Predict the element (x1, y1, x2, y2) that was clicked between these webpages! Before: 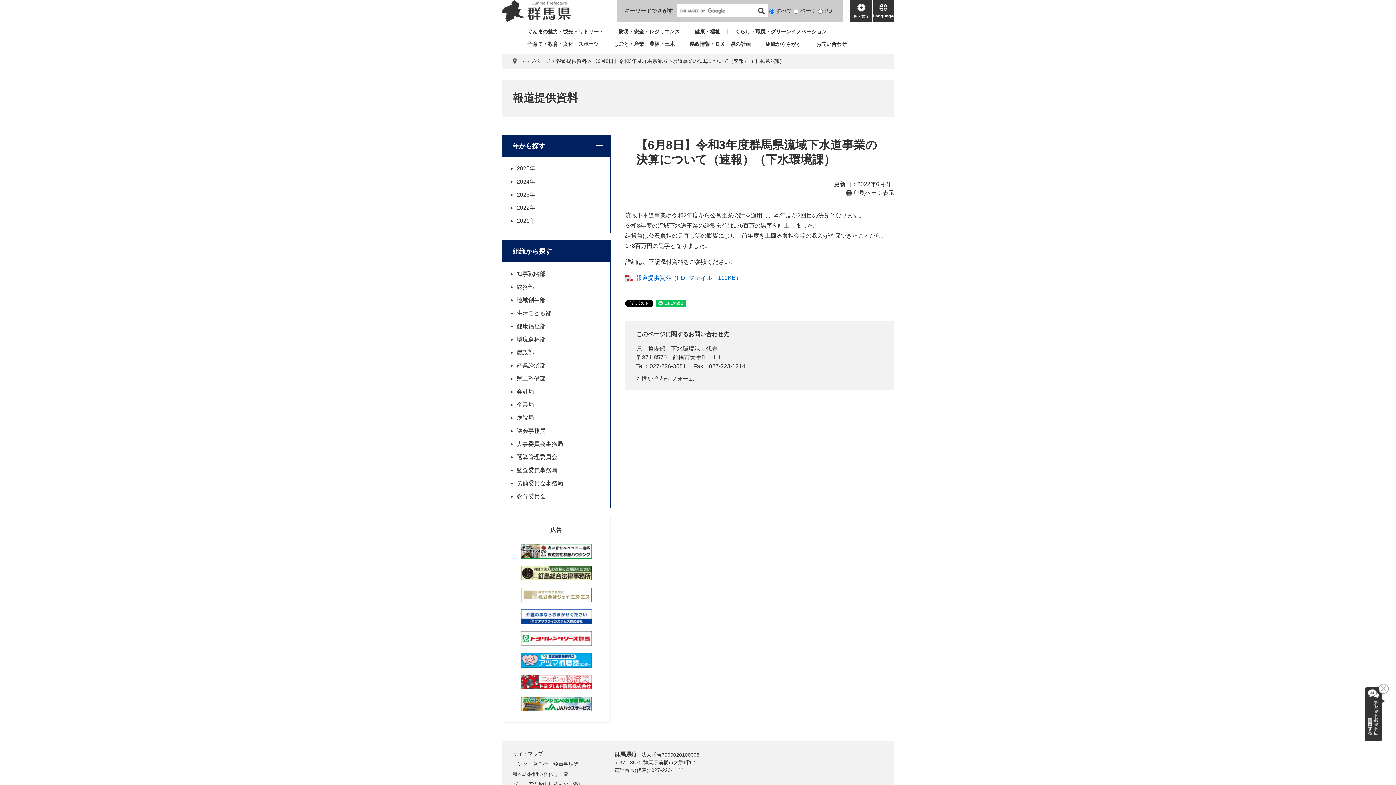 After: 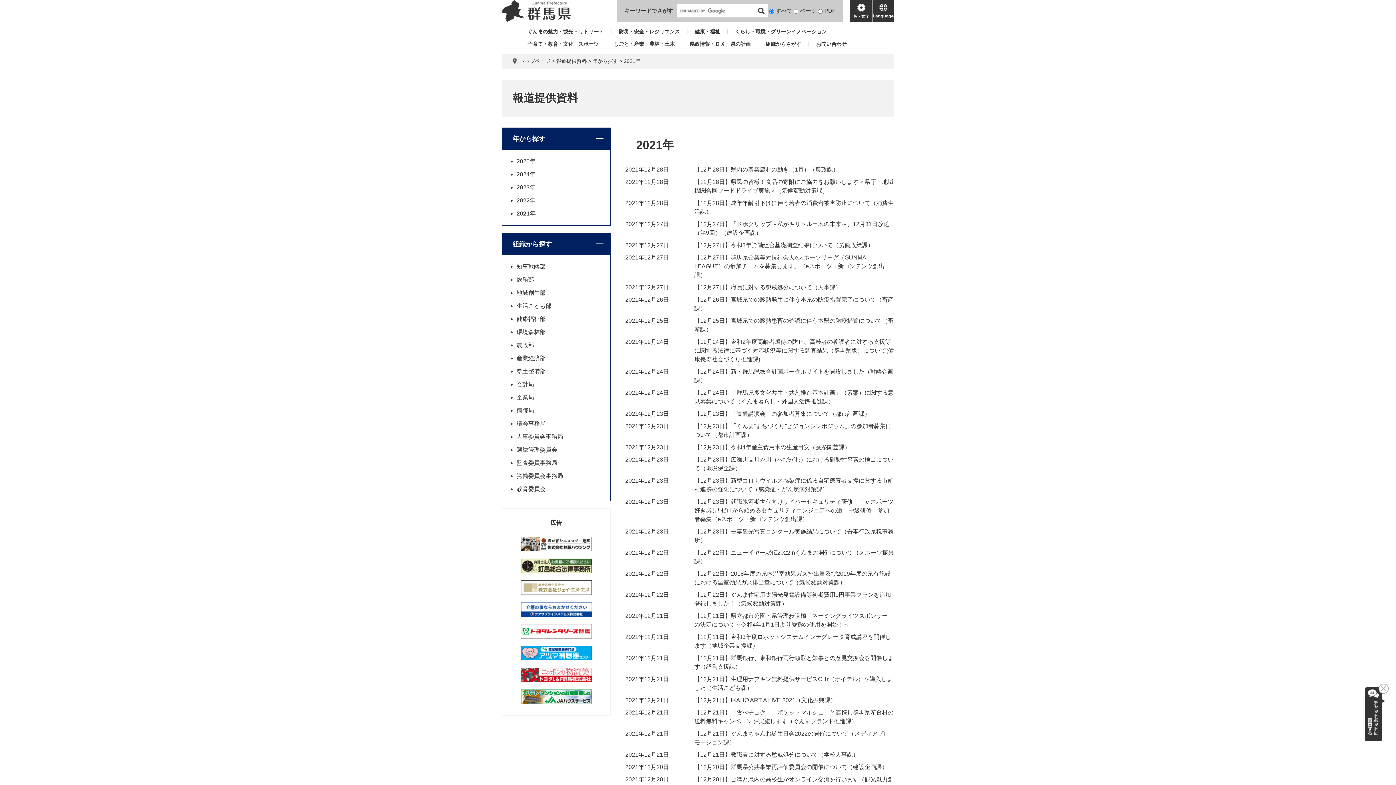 Action: bbox: (516, 217, 535, 224) label: 2021年